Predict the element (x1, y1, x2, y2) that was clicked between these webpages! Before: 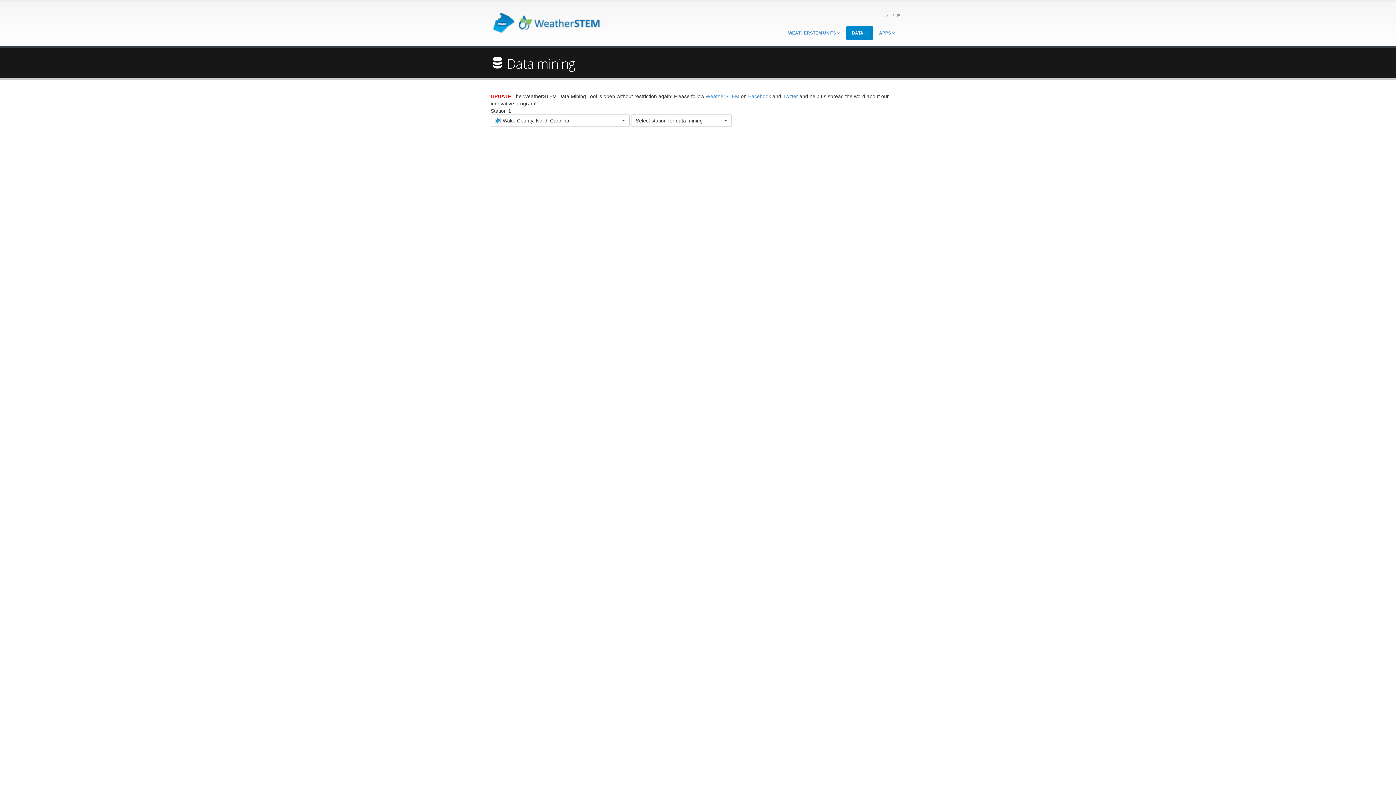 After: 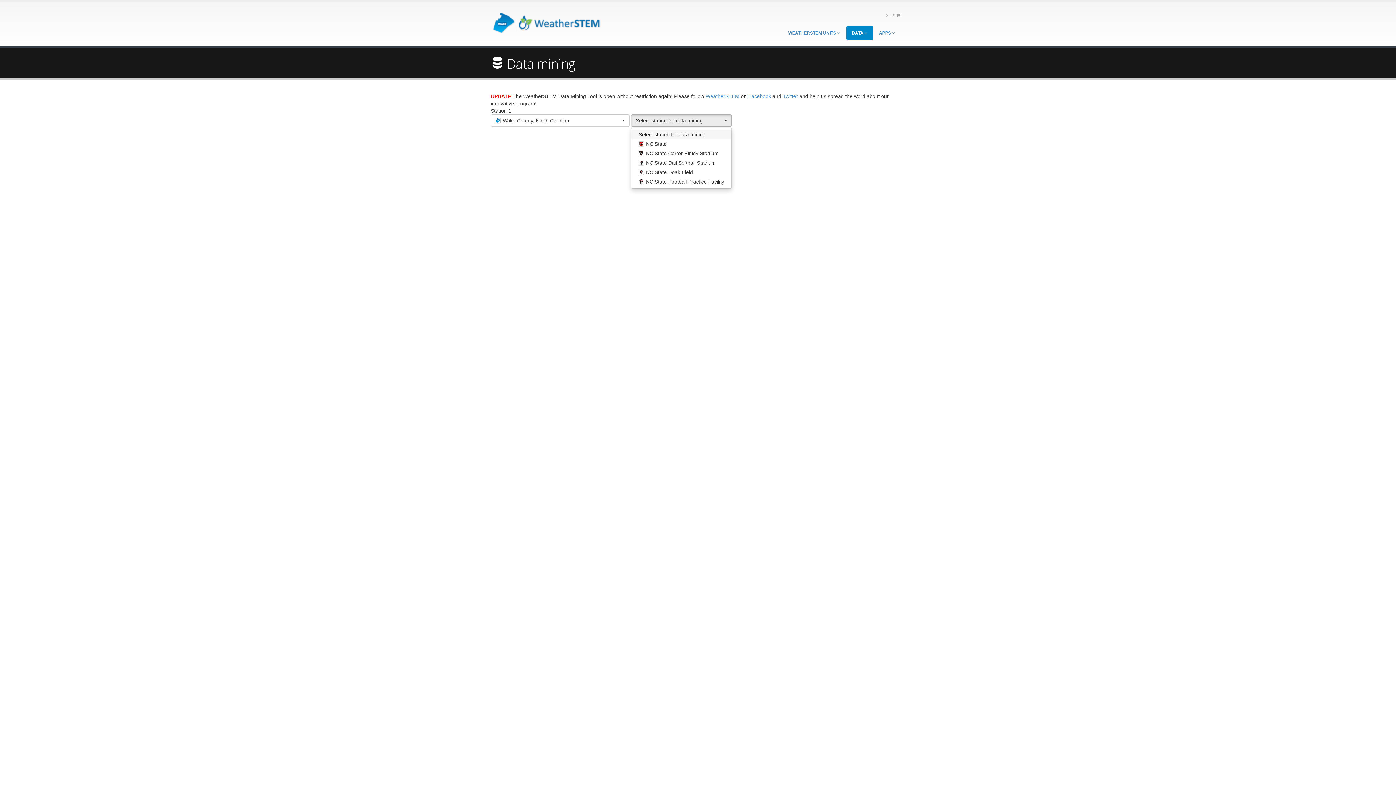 Action: label: Select station for data mining
  bbox: (631, 114, 732, 126)